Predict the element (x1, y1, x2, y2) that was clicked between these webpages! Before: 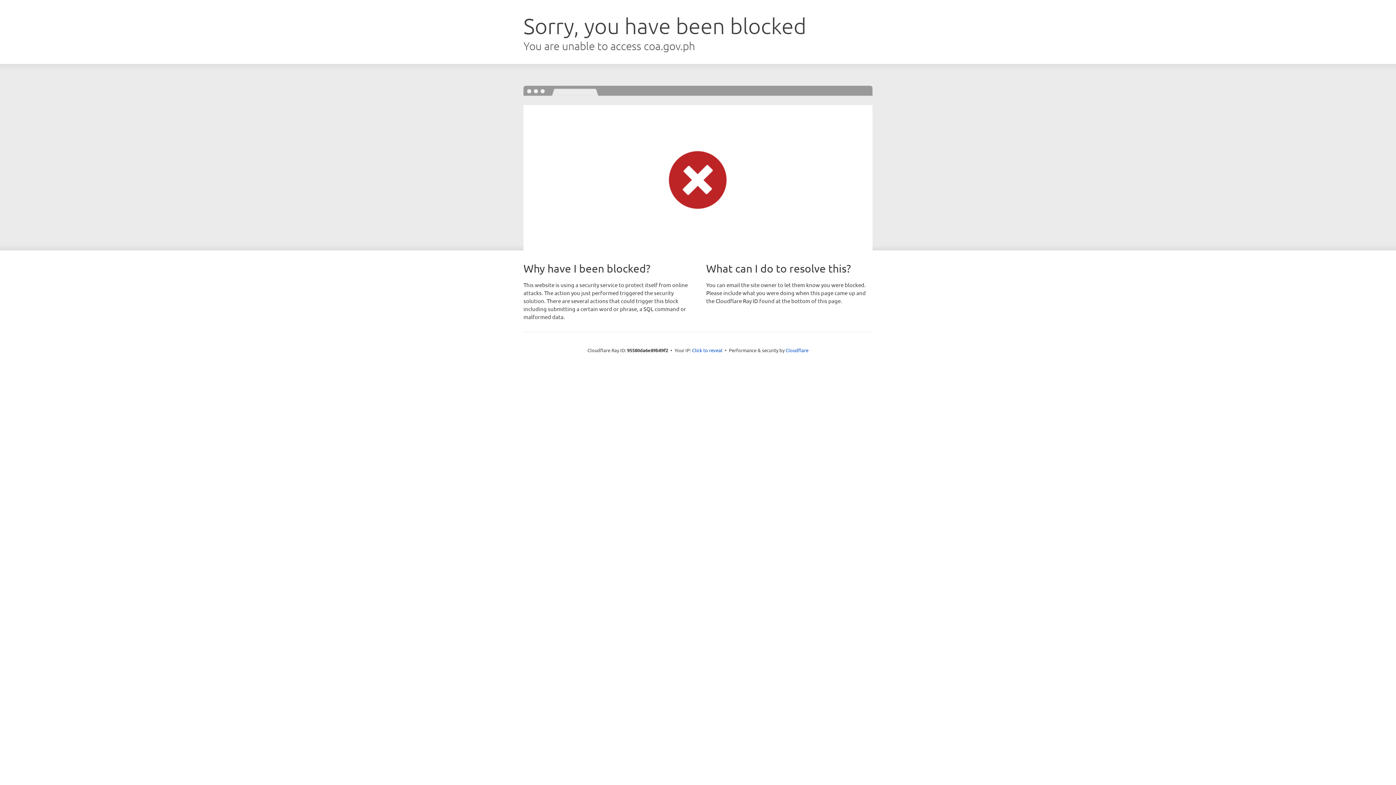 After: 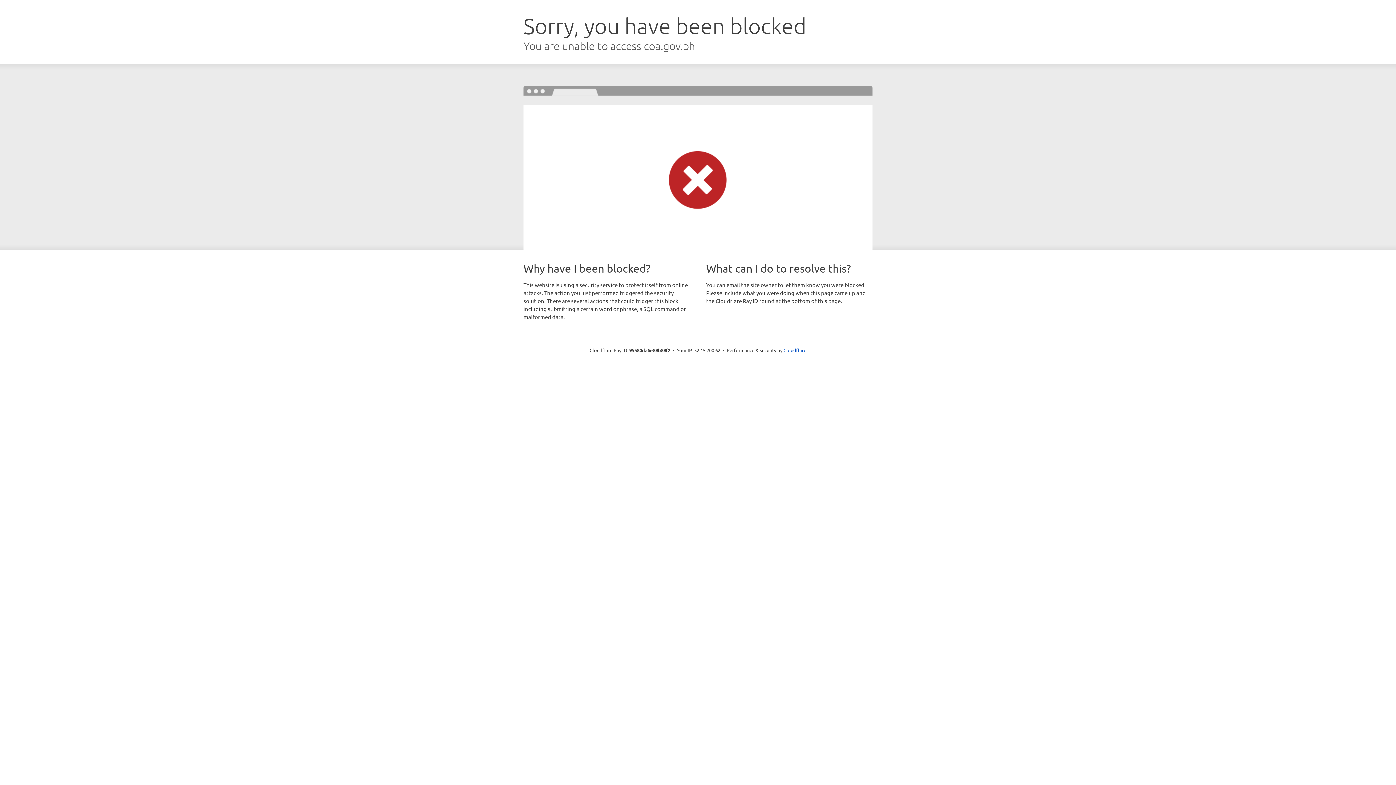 Action: label: Click to reveal bbox: (692, 346, 722, 353)